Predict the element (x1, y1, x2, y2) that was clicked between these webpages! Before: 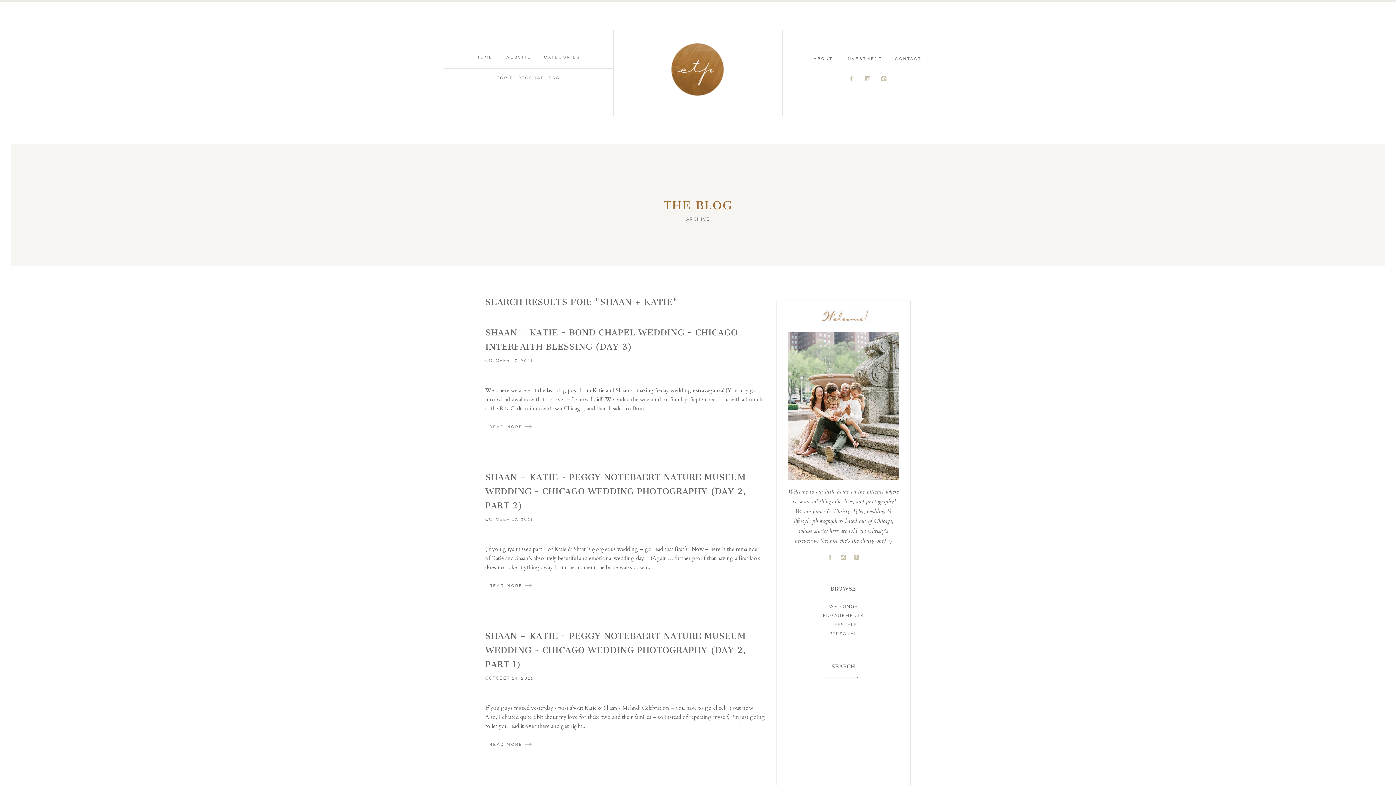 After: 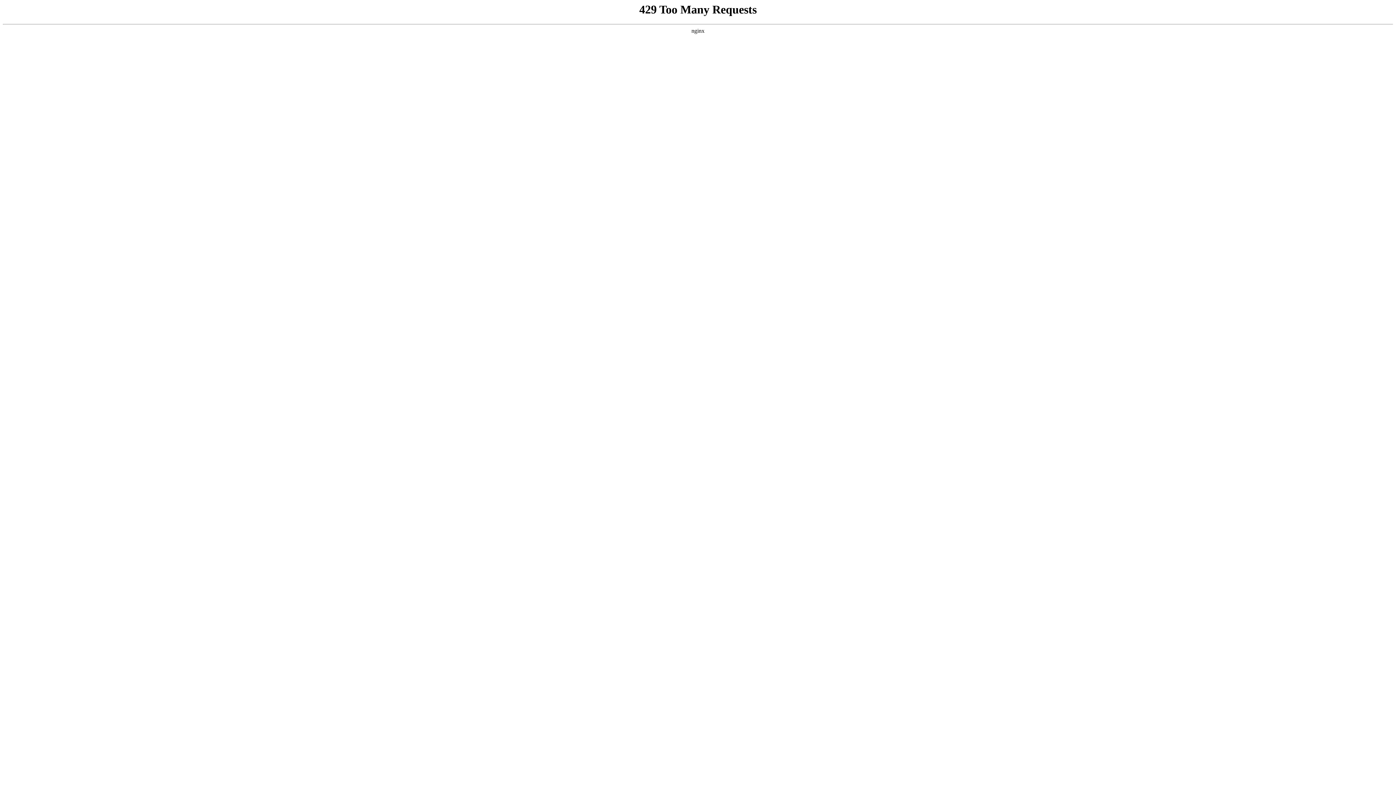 Action: label: WEDDINGS bbox: (788, 602, 899, 611)